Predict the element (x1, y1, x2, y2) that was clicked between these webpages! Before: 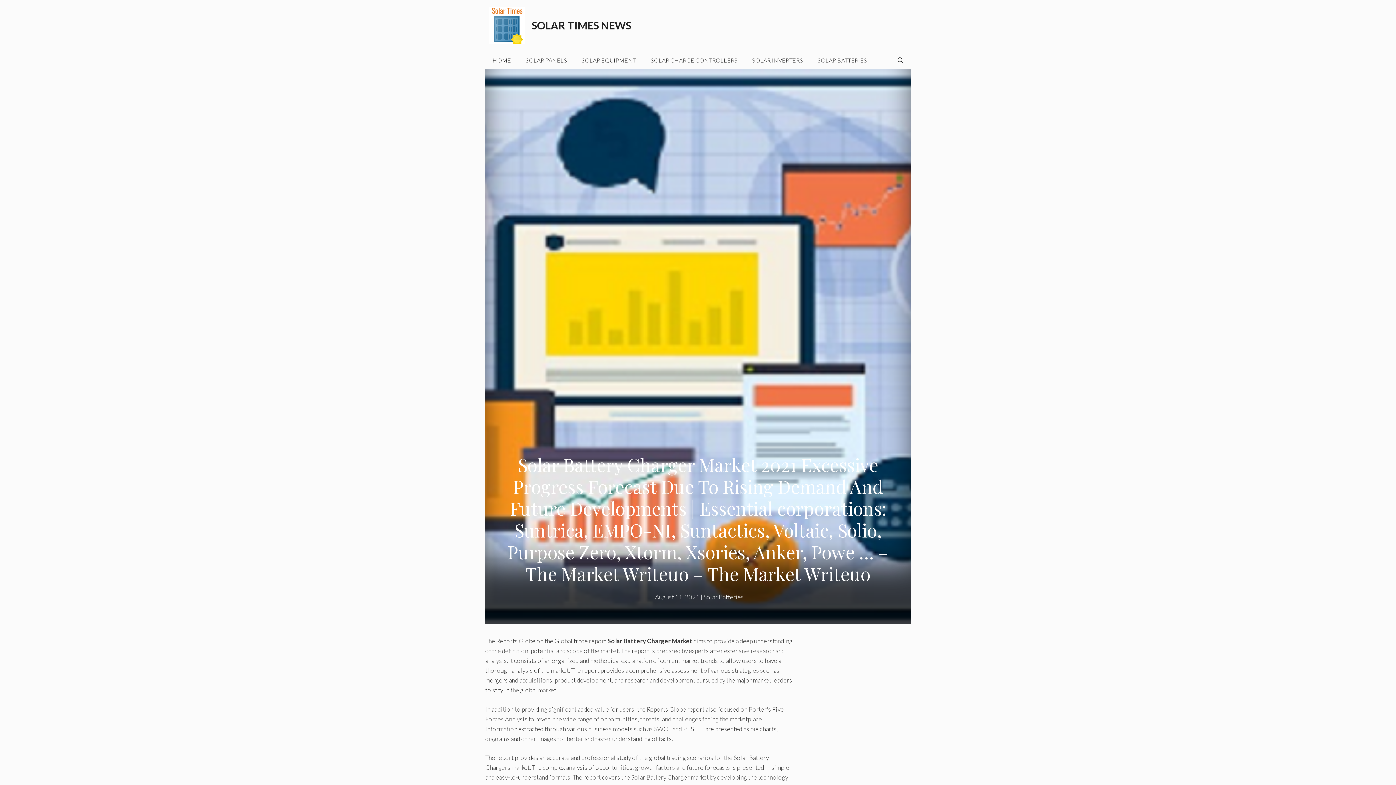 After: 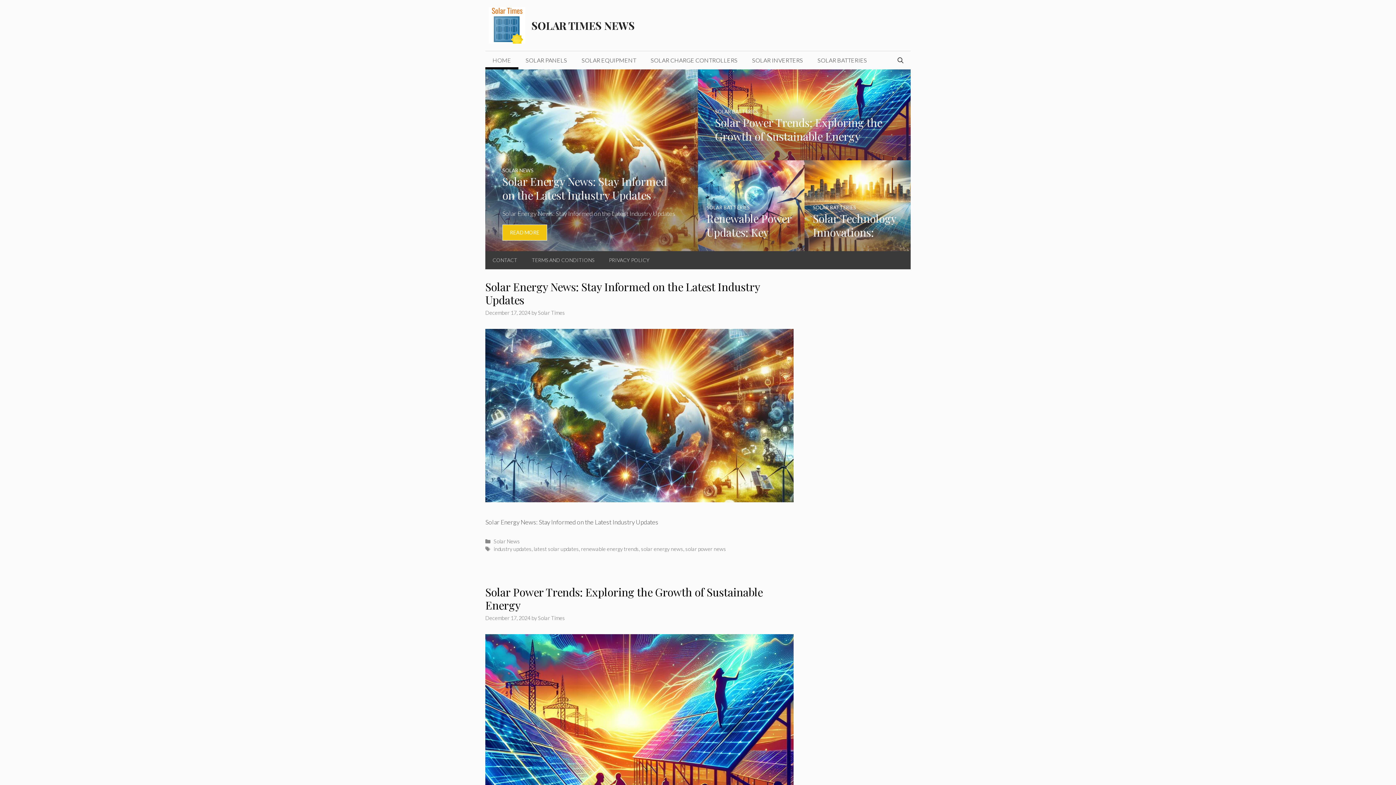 Action: label: SOLAR TIMES NEWS bbox: (531, 18, 631, 31)